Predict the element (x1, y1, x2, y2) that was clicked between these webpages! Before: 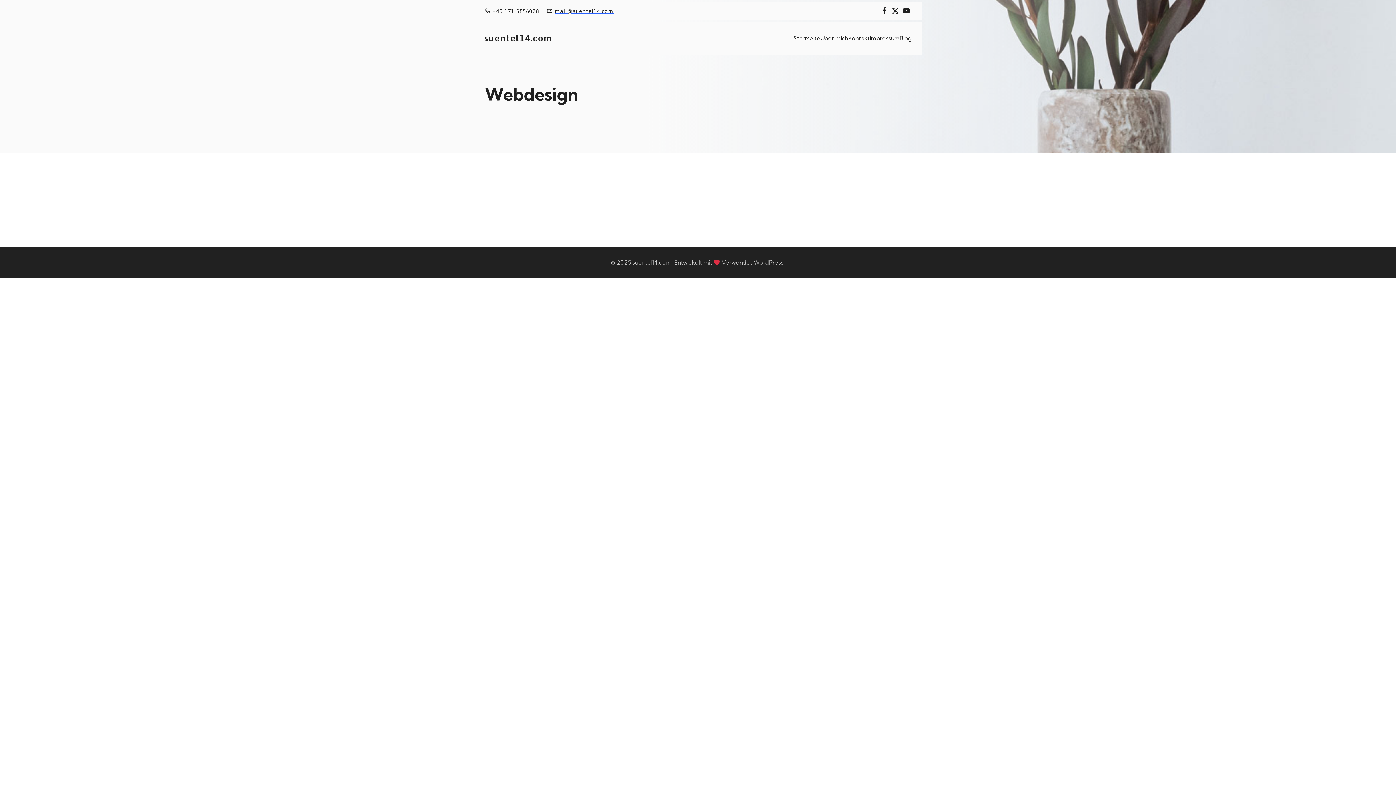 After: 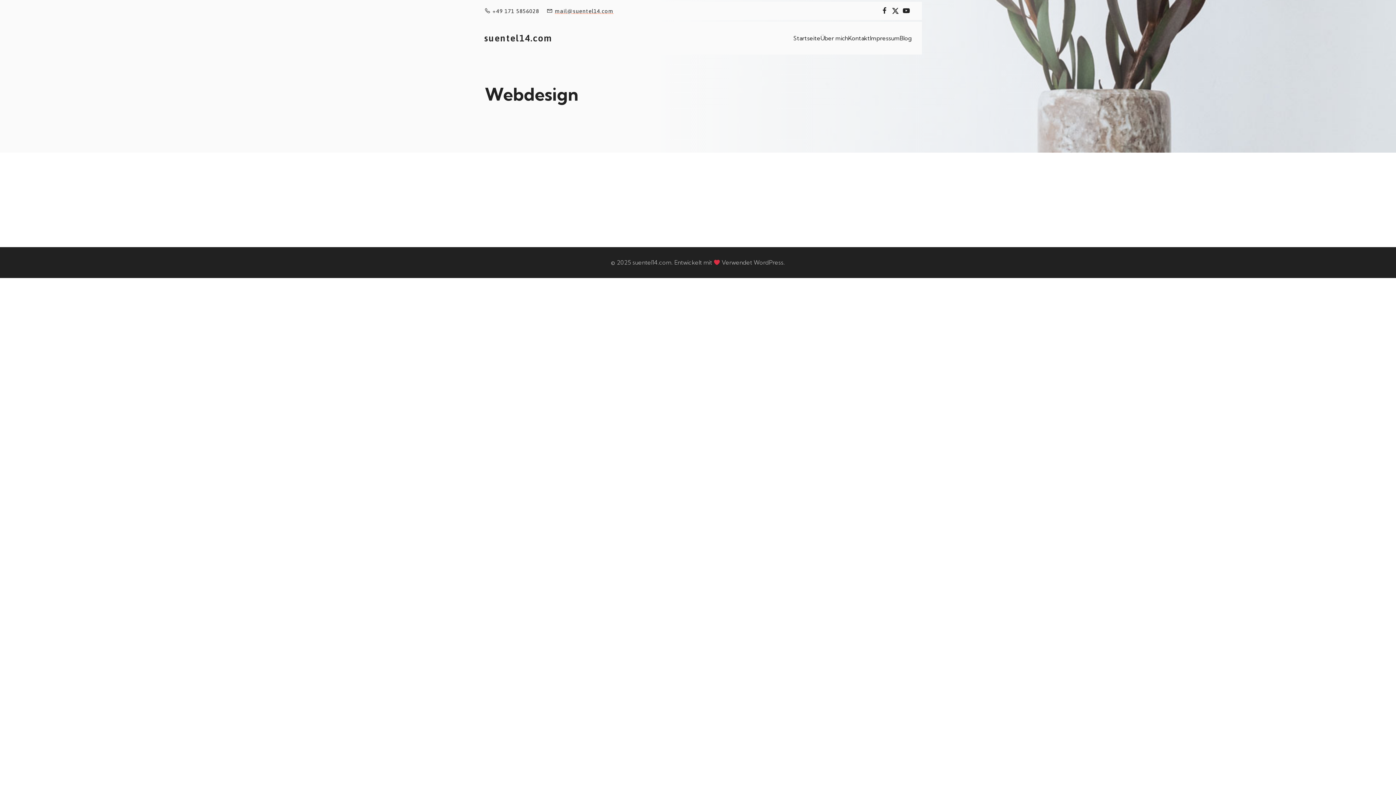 Action: label: mail@suentel14.com bbox: (546, 7, 613, 14)